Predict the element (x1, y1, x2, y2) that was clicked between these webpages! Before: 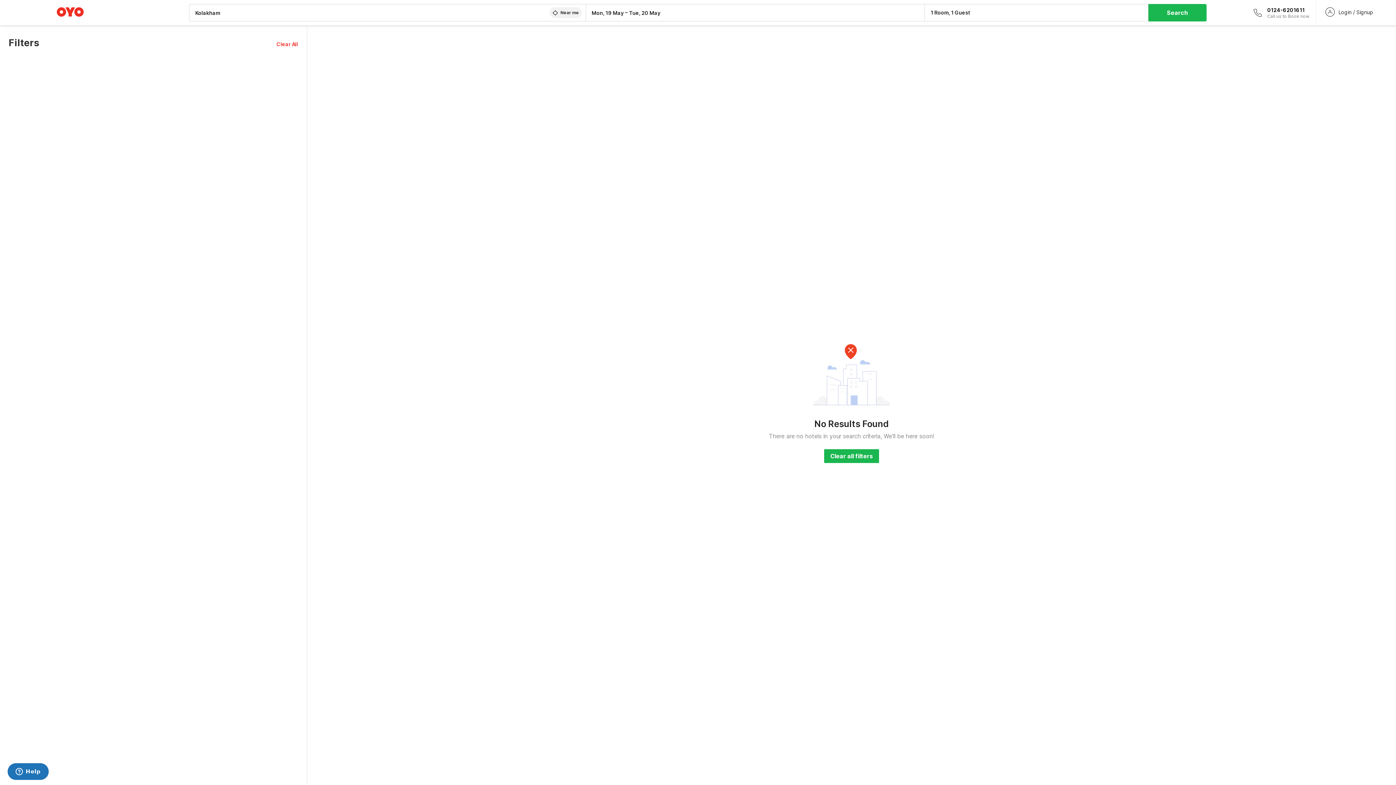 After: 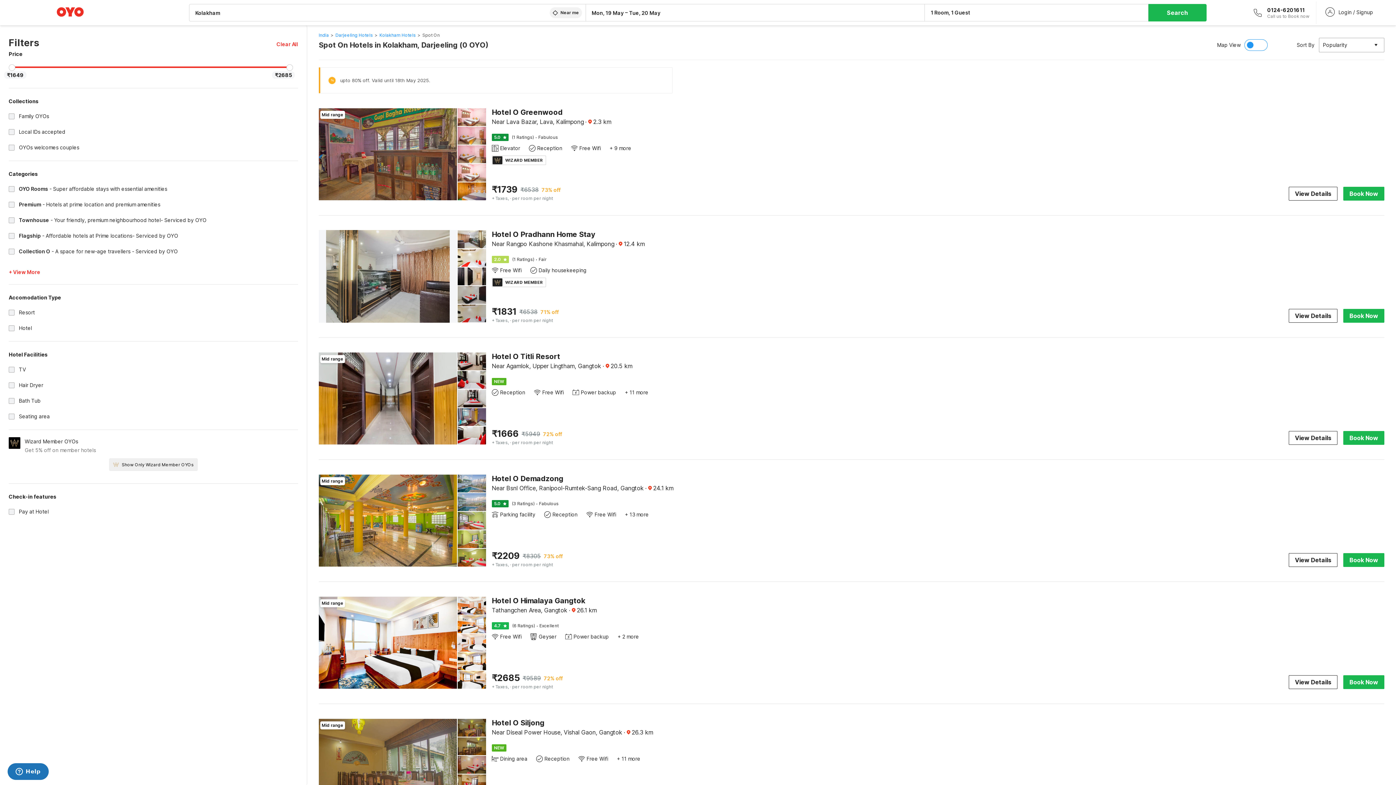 Action: label: Clear all filters bbox: (824, 449, 879, 463)